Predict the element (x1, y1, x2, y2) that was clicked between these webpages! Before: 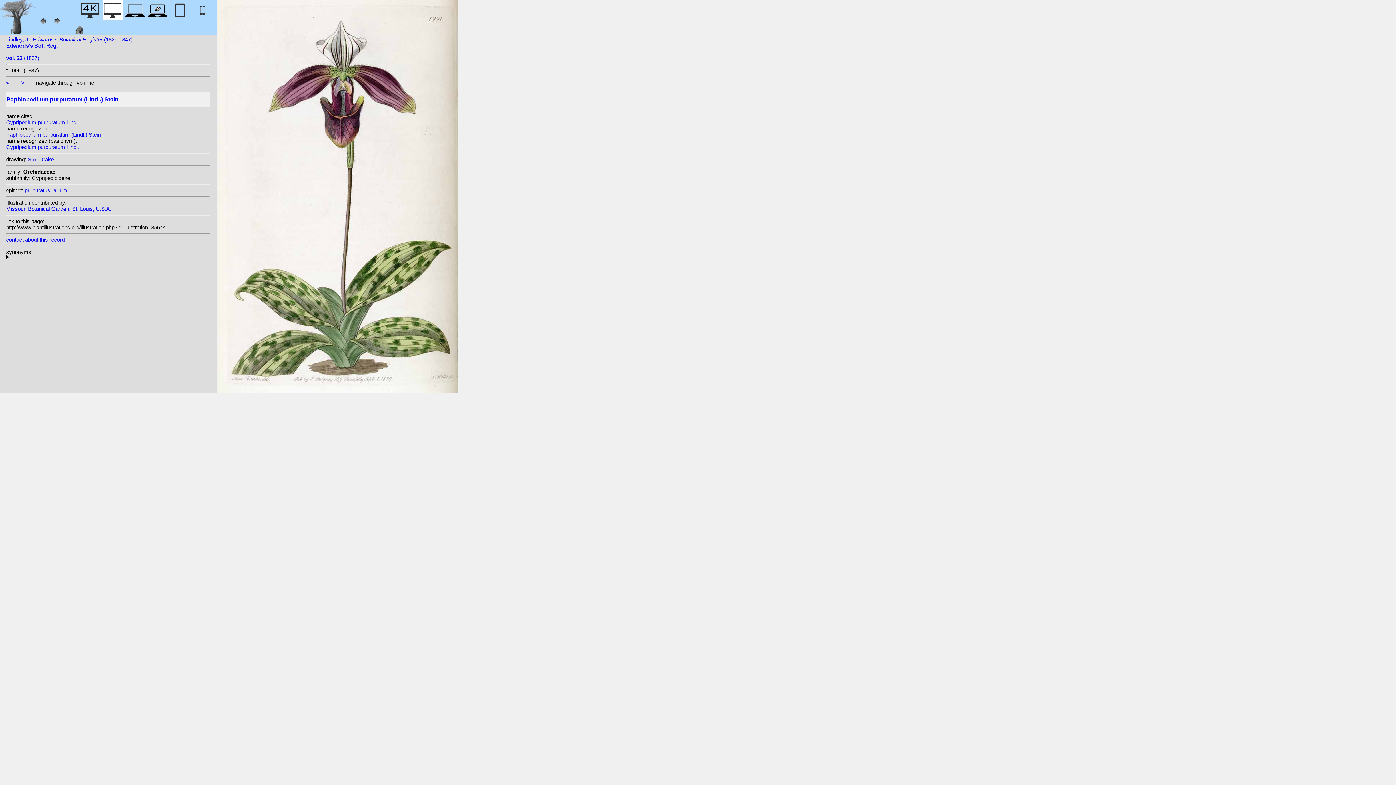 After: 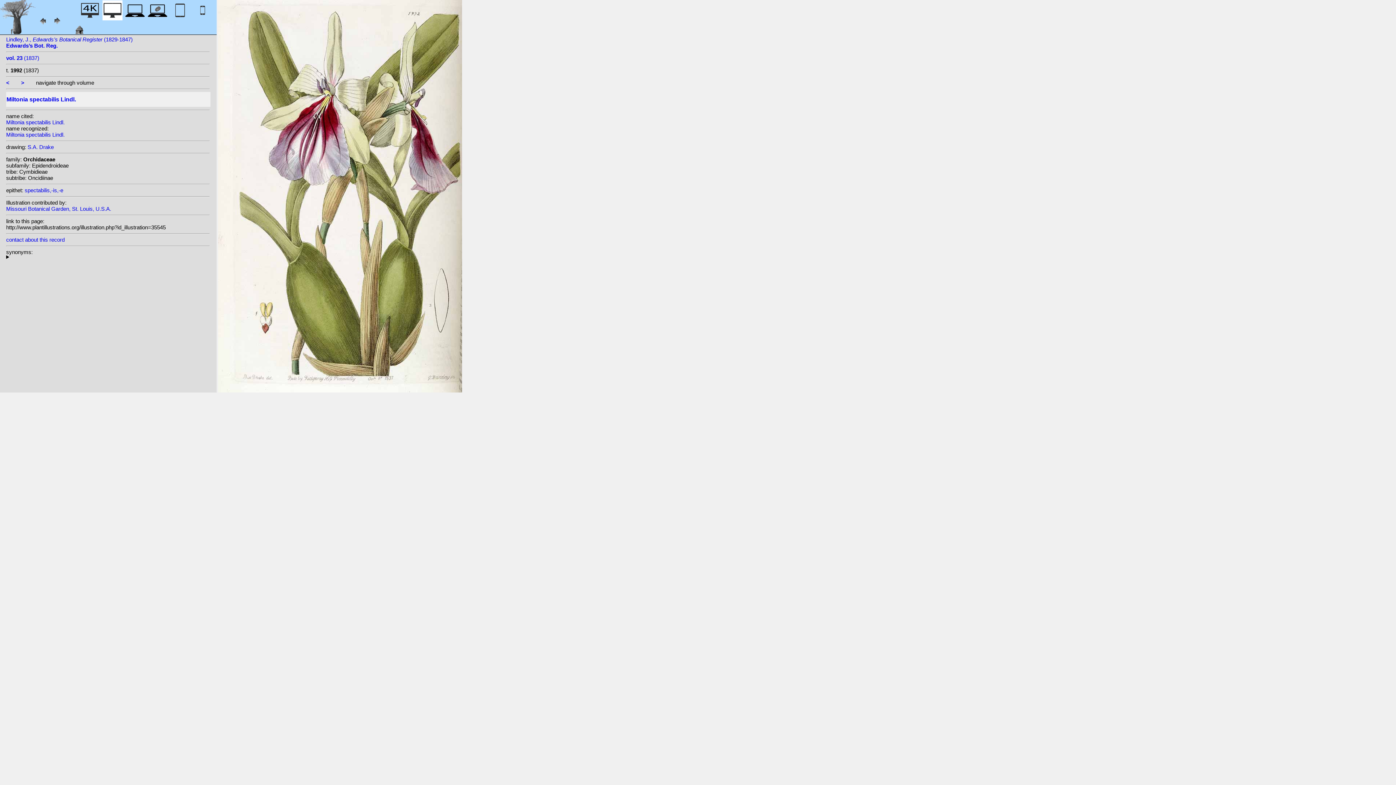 Action: bbox: (21, 79, 24, 85) label: >